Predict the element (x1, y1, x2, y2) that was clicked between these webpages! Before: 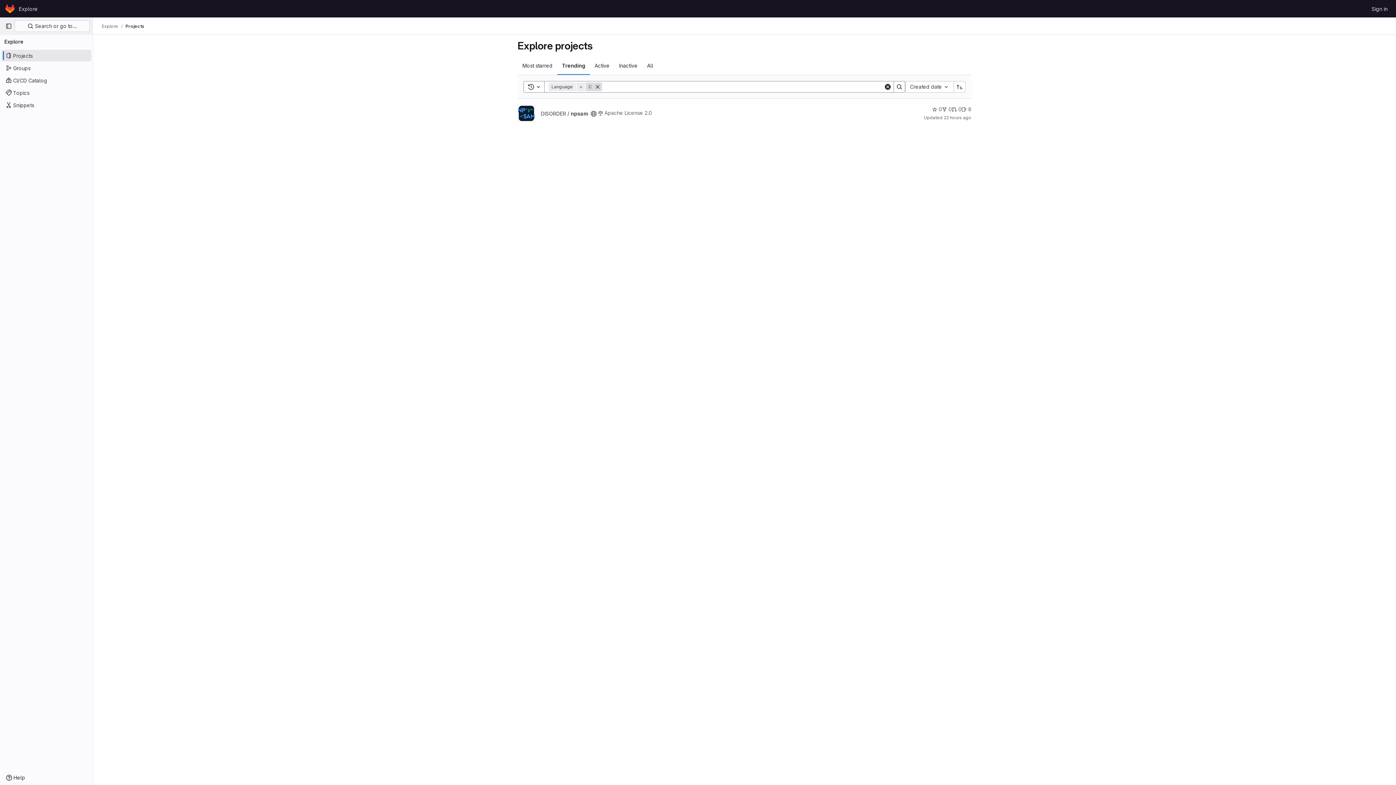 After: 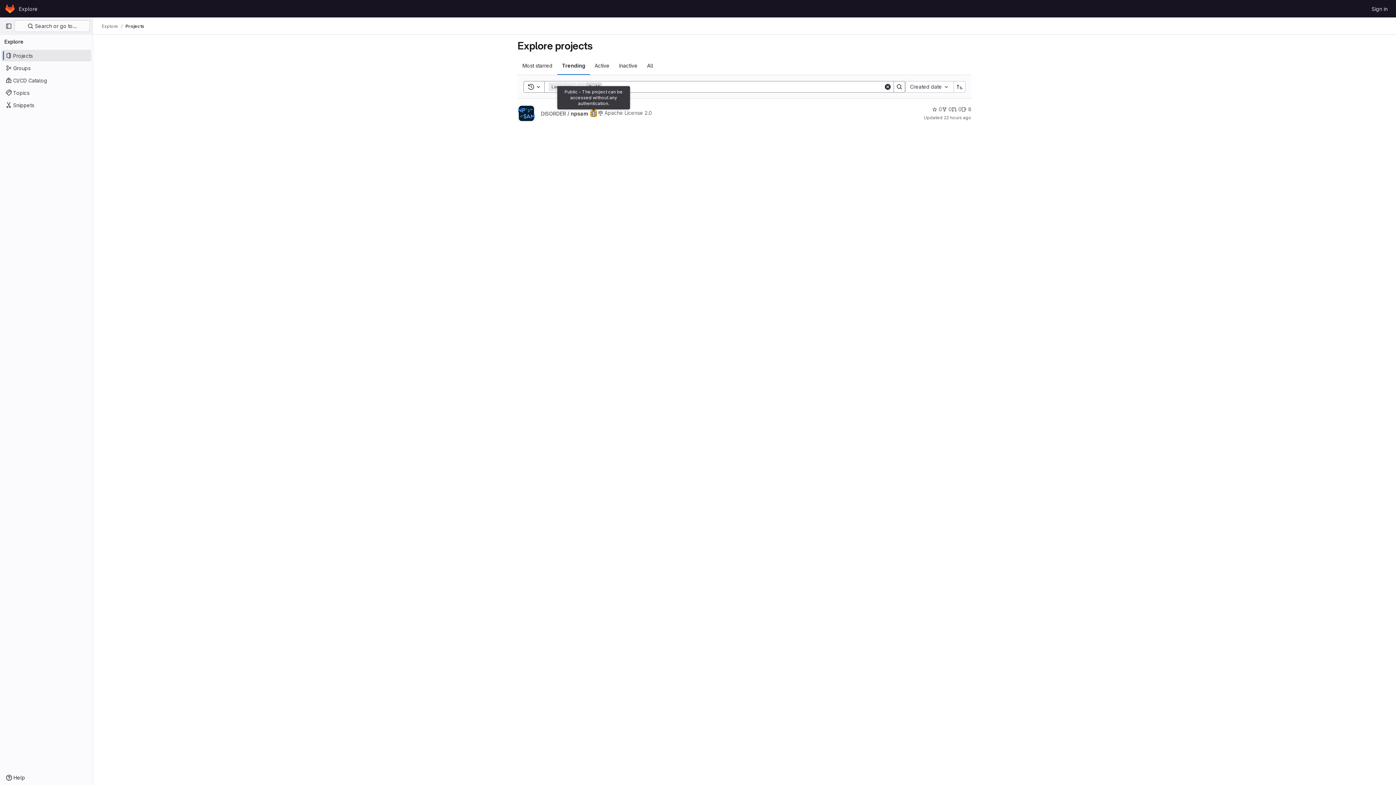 Action: label: Public - The project can be accessed without any authentication. bbox: (590, 110, 596, 116)